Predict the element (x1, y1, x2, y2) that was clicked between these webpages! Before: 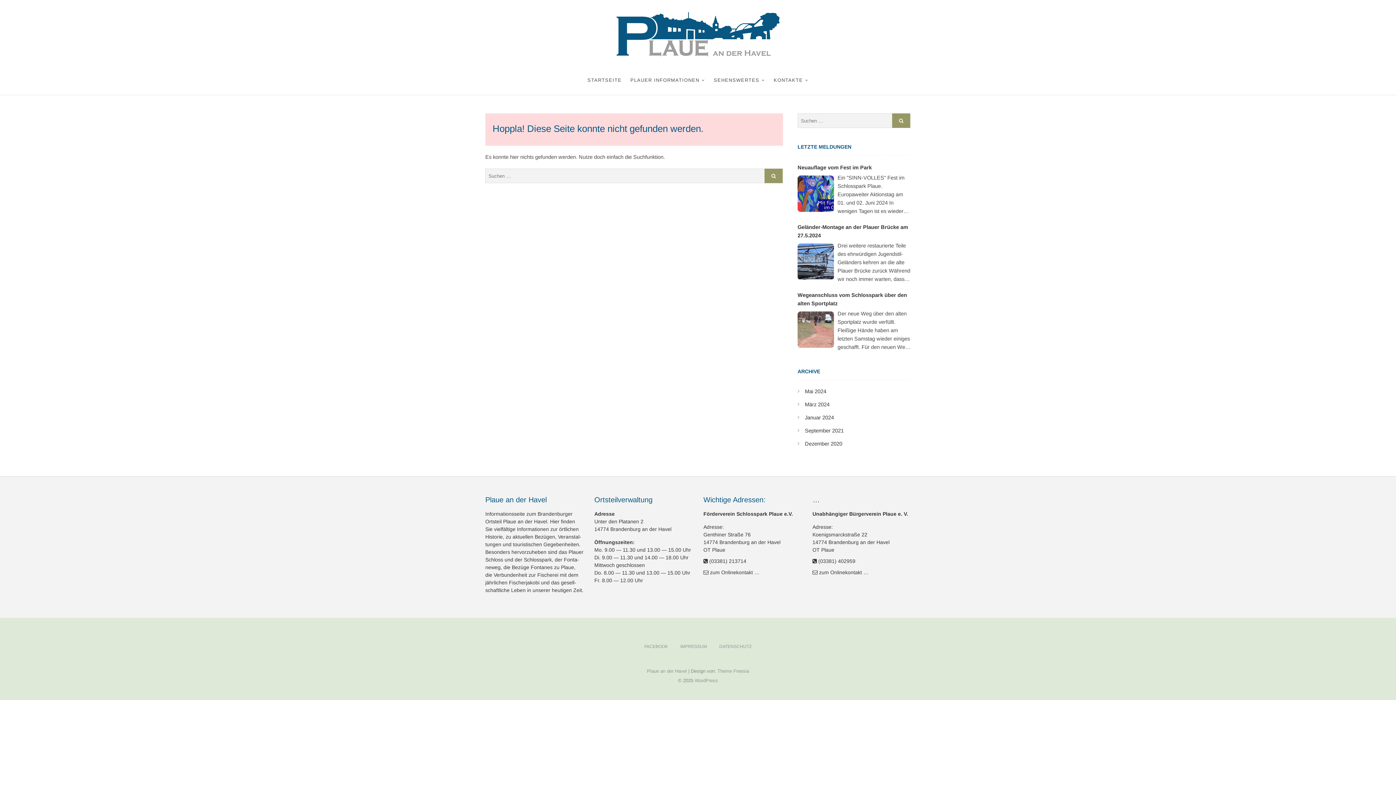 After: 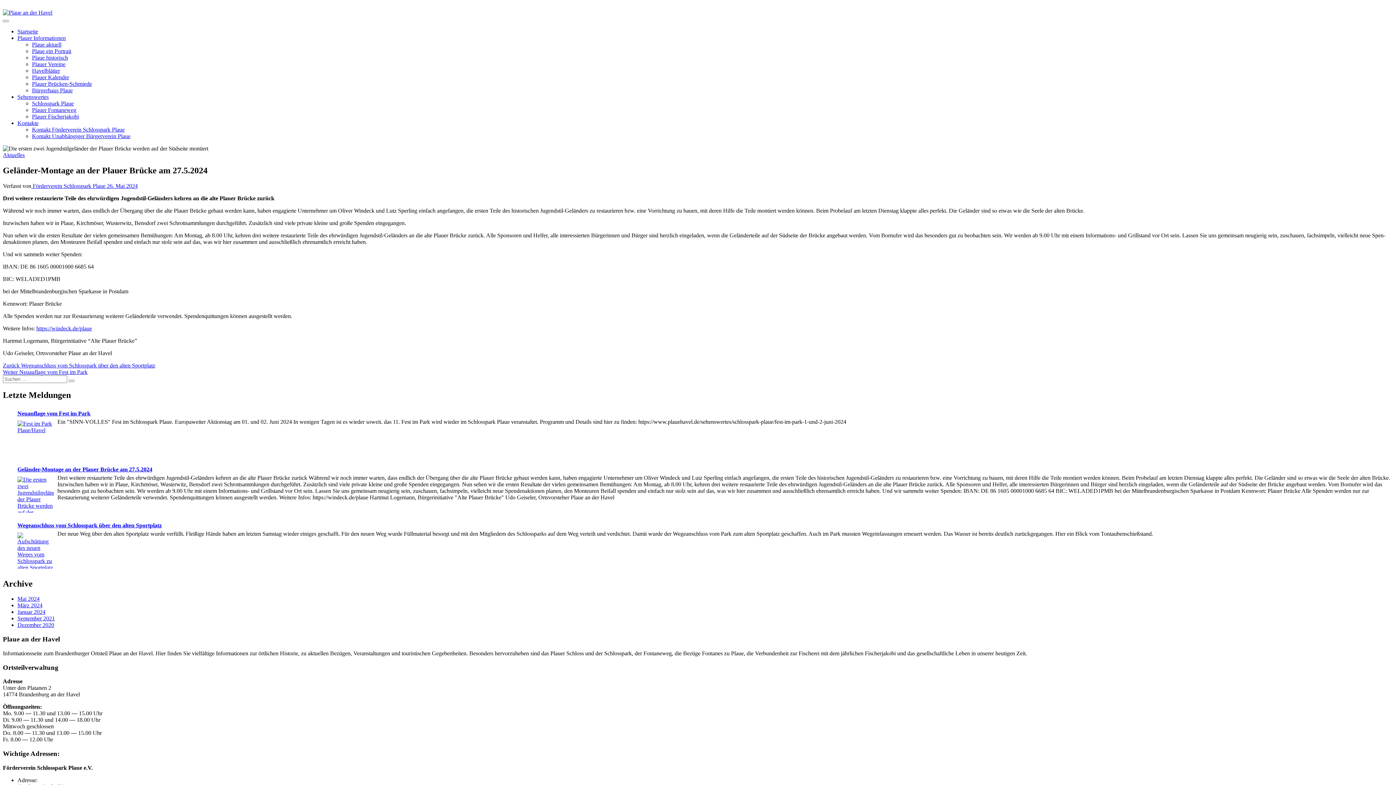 Action: bbox: (797, 243, 834, 280)